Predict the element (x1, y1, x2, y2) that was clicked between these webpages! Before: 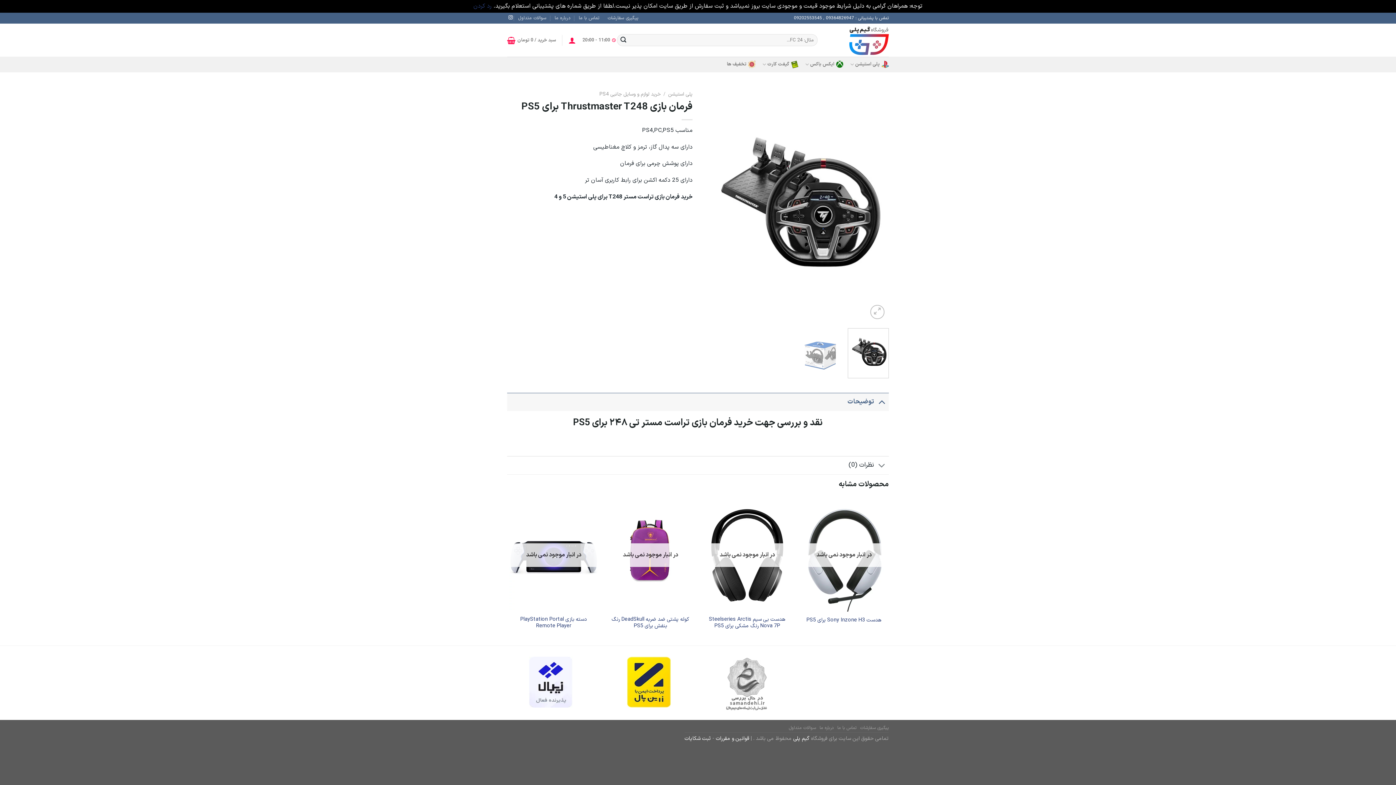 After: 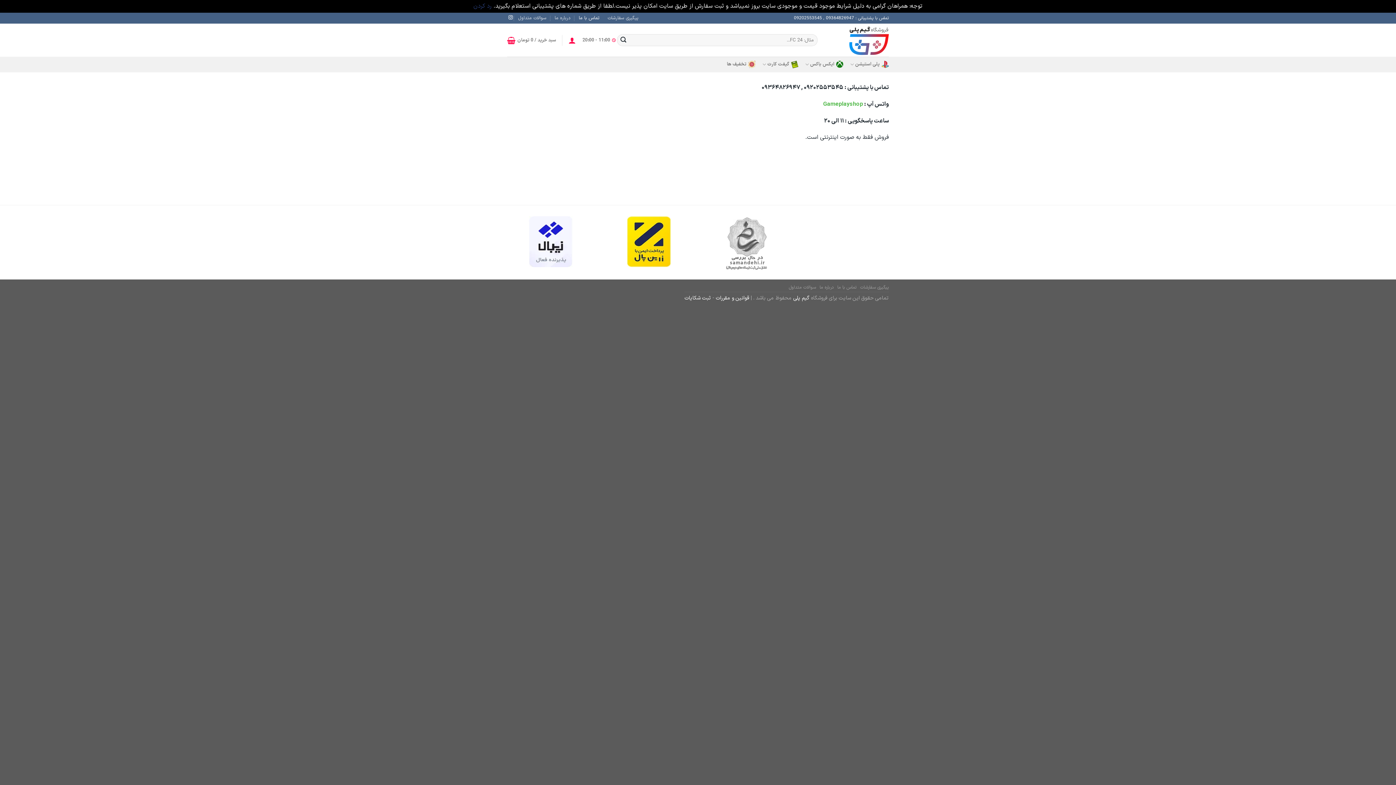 Action: label: تماس با ما bbox: (837, 724, 856, 731)